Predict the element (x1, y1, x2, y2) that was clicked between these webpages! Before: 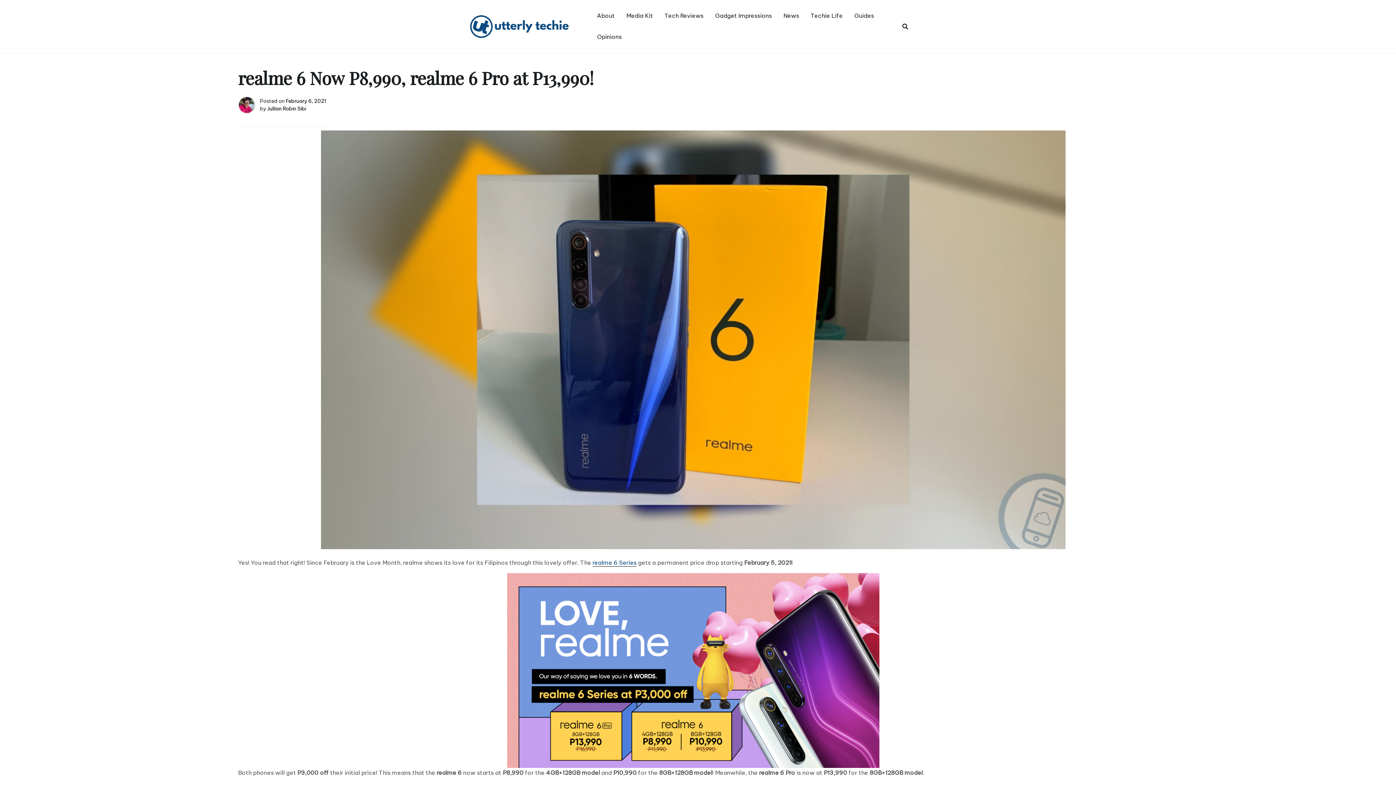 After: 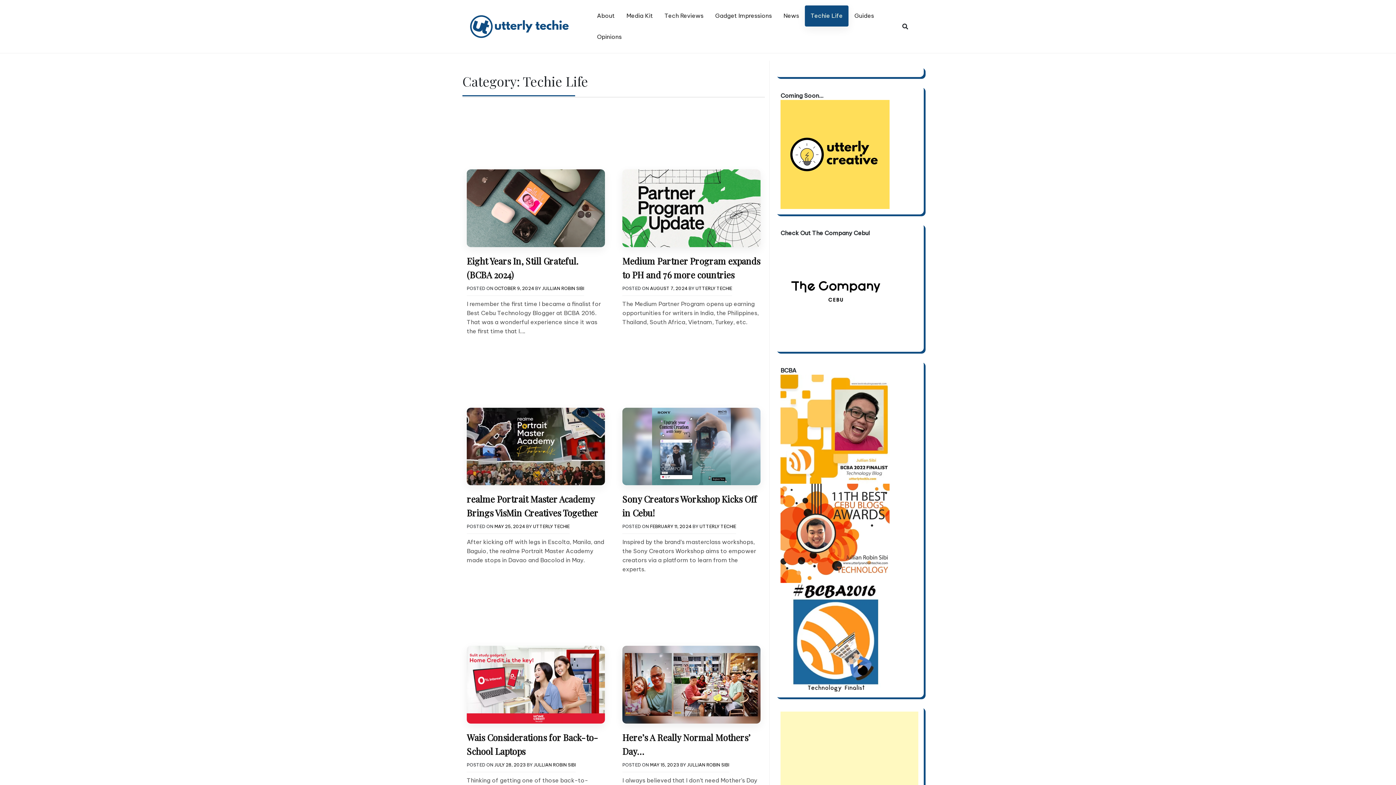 Action: bbox: (805, 5, 848, 26) label: Techie Life